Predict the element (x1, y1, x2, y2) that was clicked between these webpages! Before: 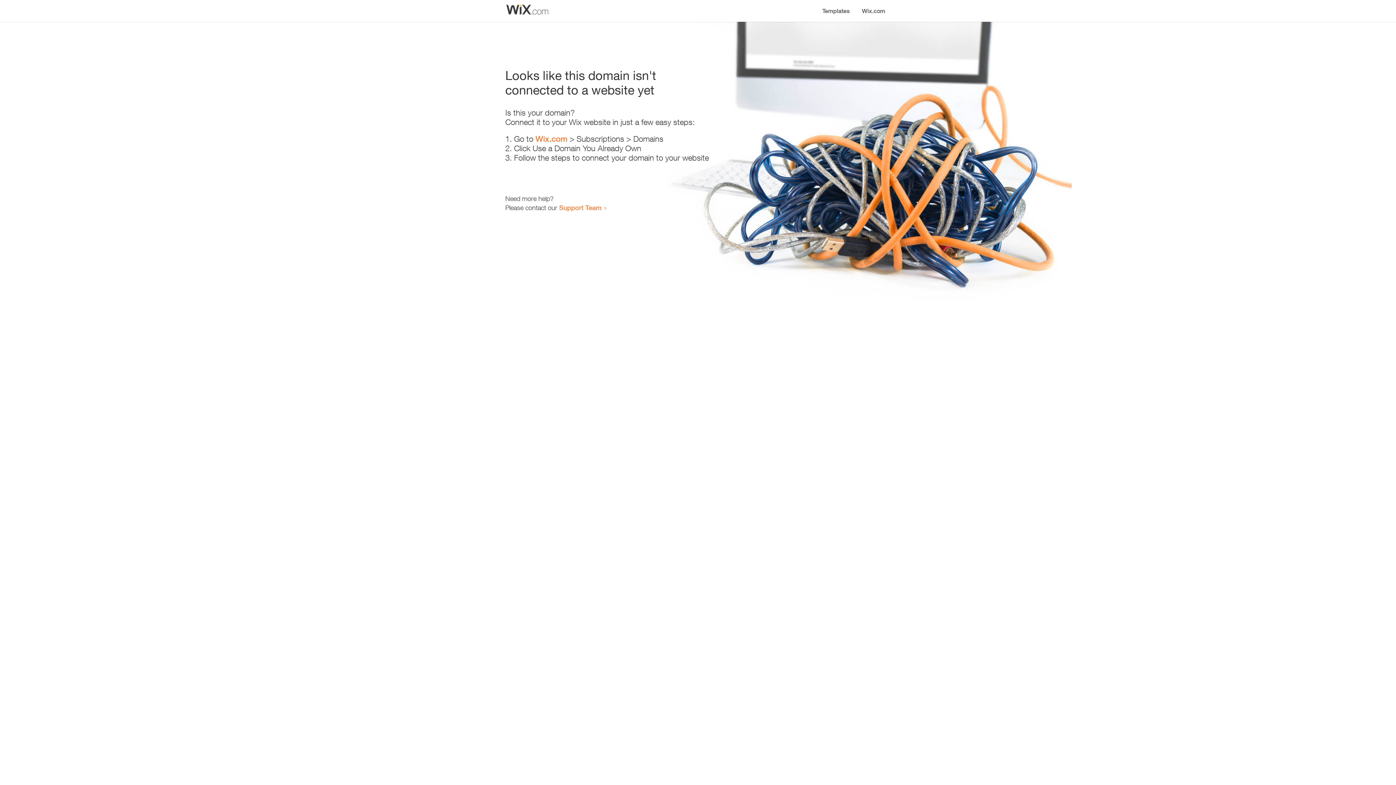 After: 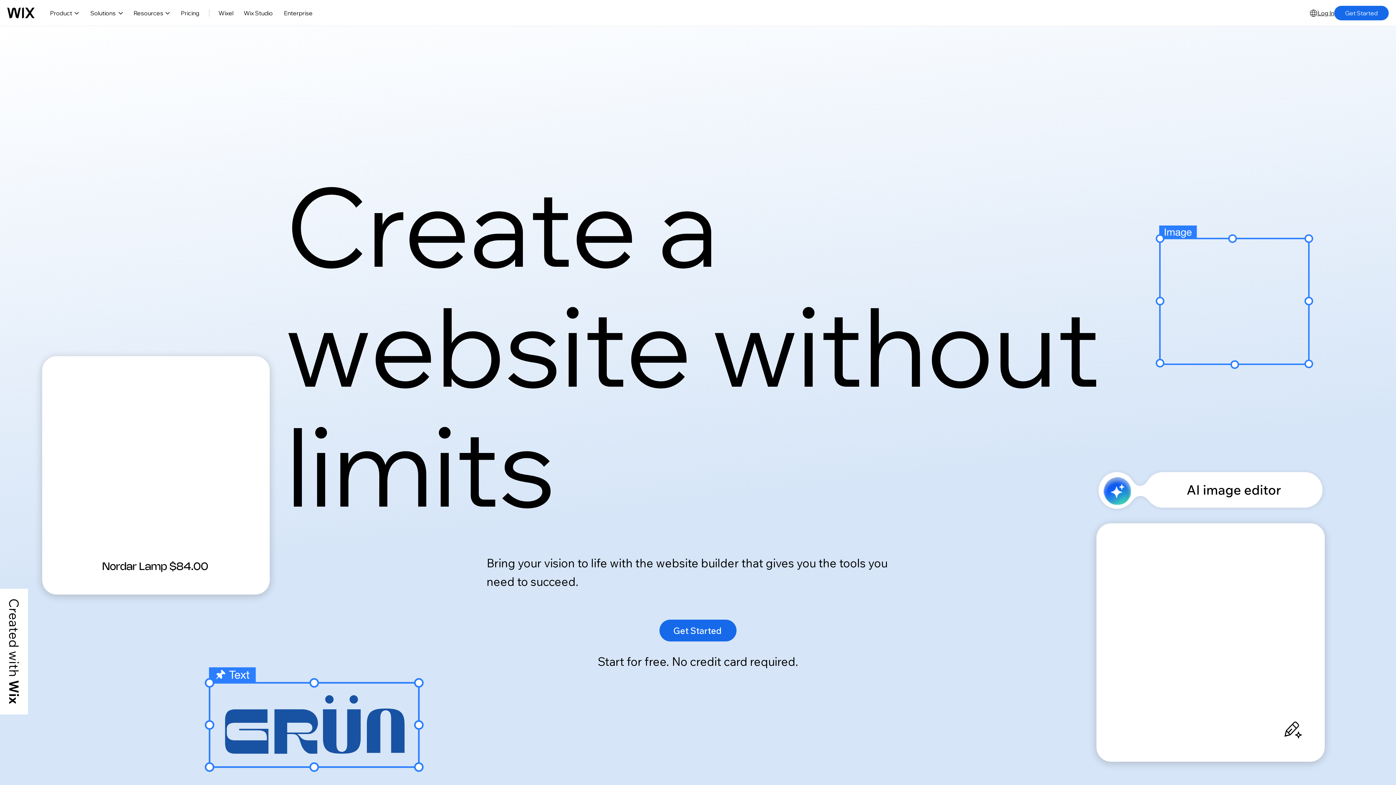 Action: label: Wix.com bbox: (535, 134, 567, 143)